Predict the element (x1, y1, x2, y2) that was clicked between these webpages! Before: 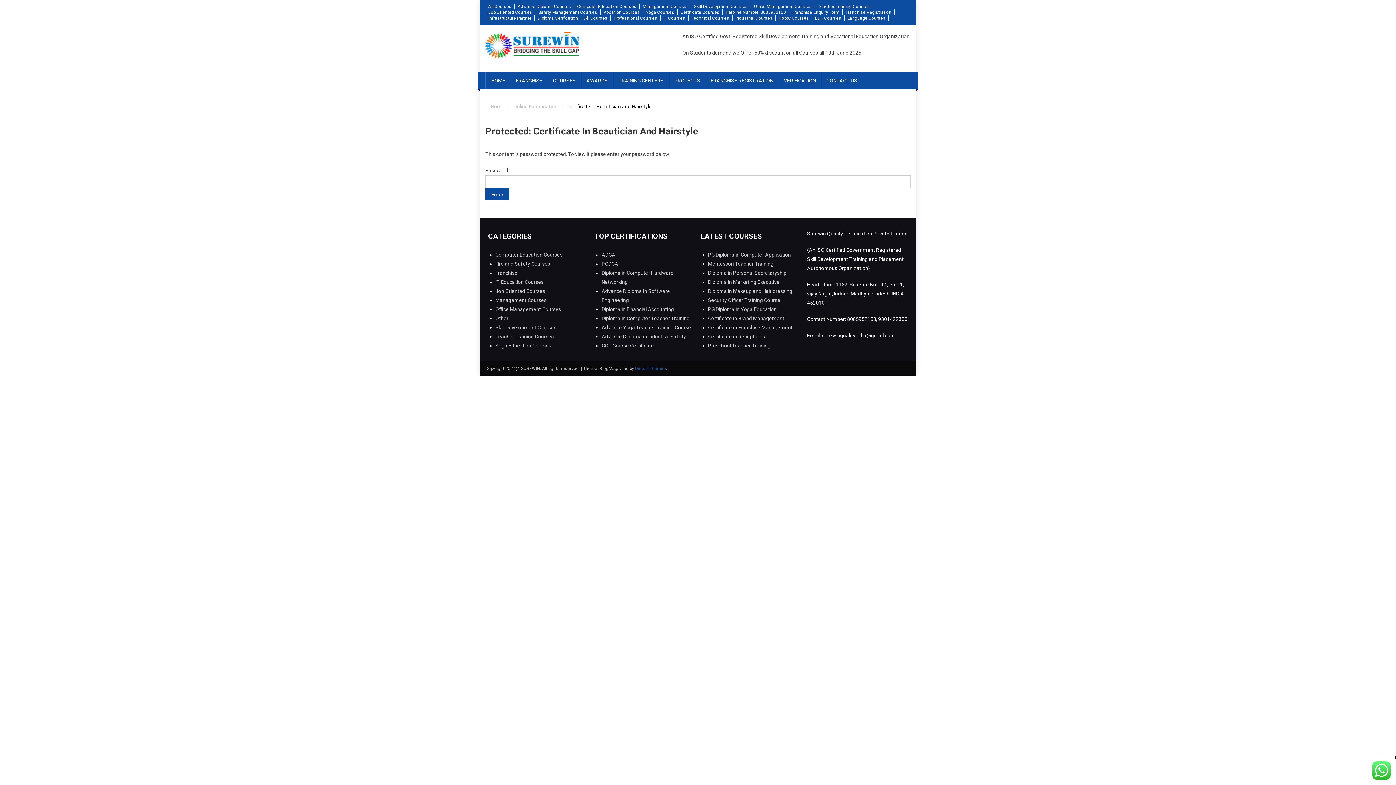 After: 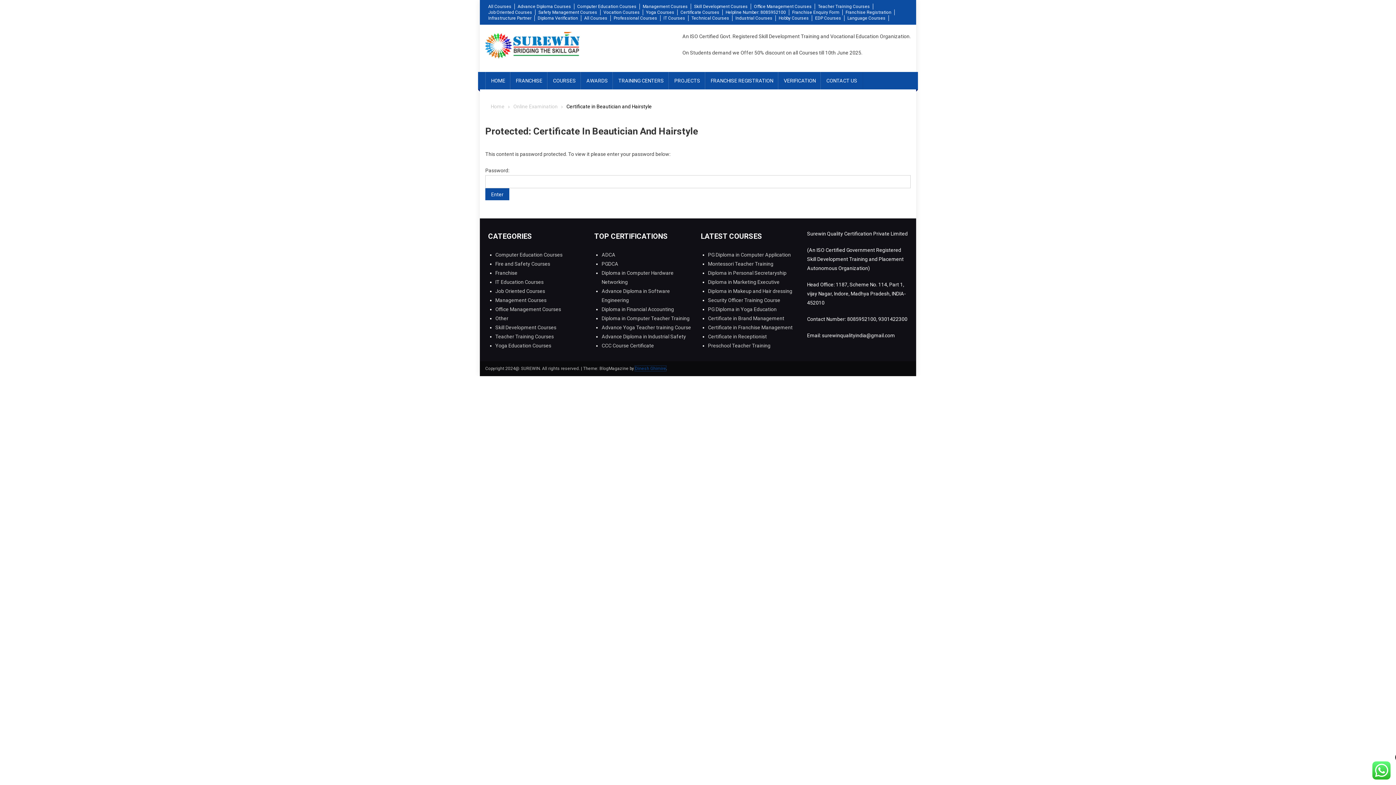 Action: label: Dinesh Ghimire bbox: (635, 366, 666, 371)